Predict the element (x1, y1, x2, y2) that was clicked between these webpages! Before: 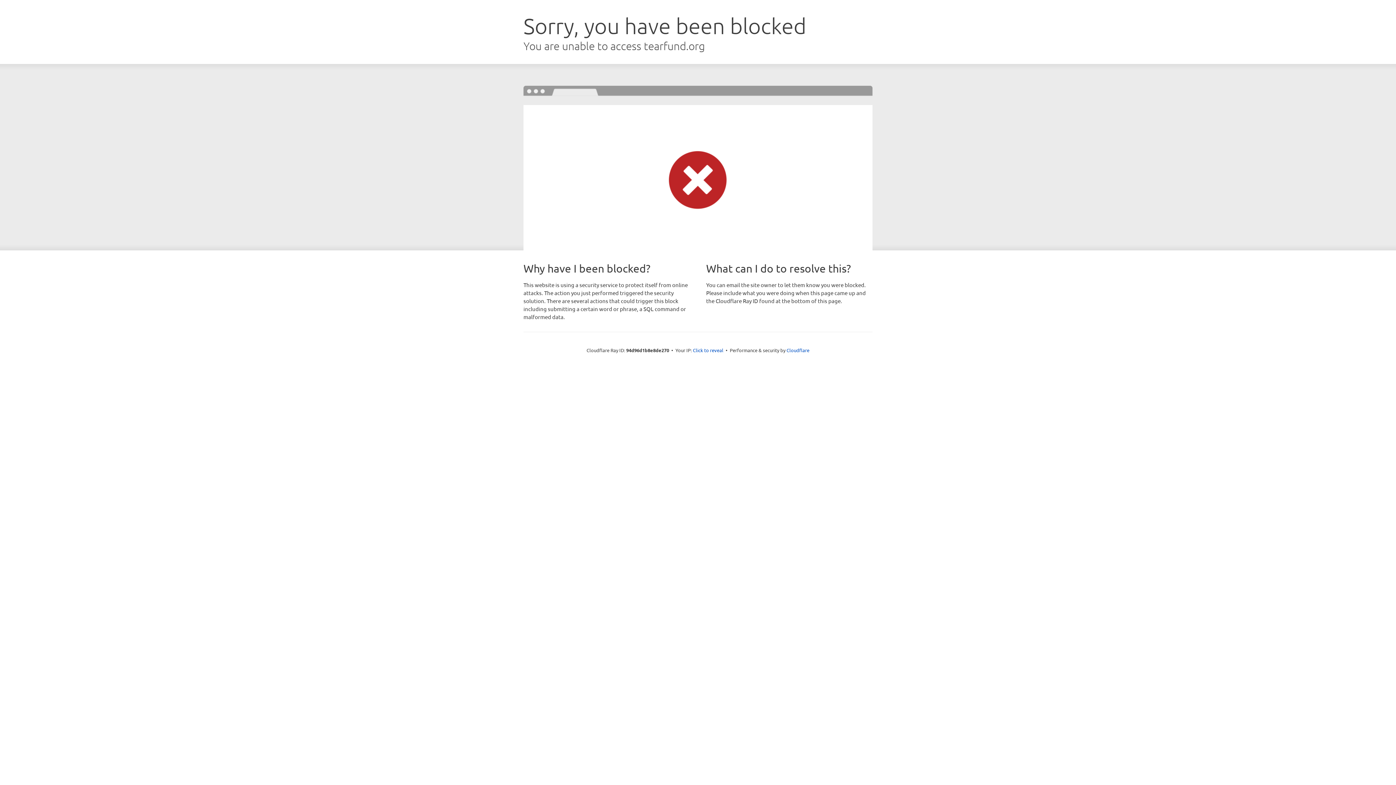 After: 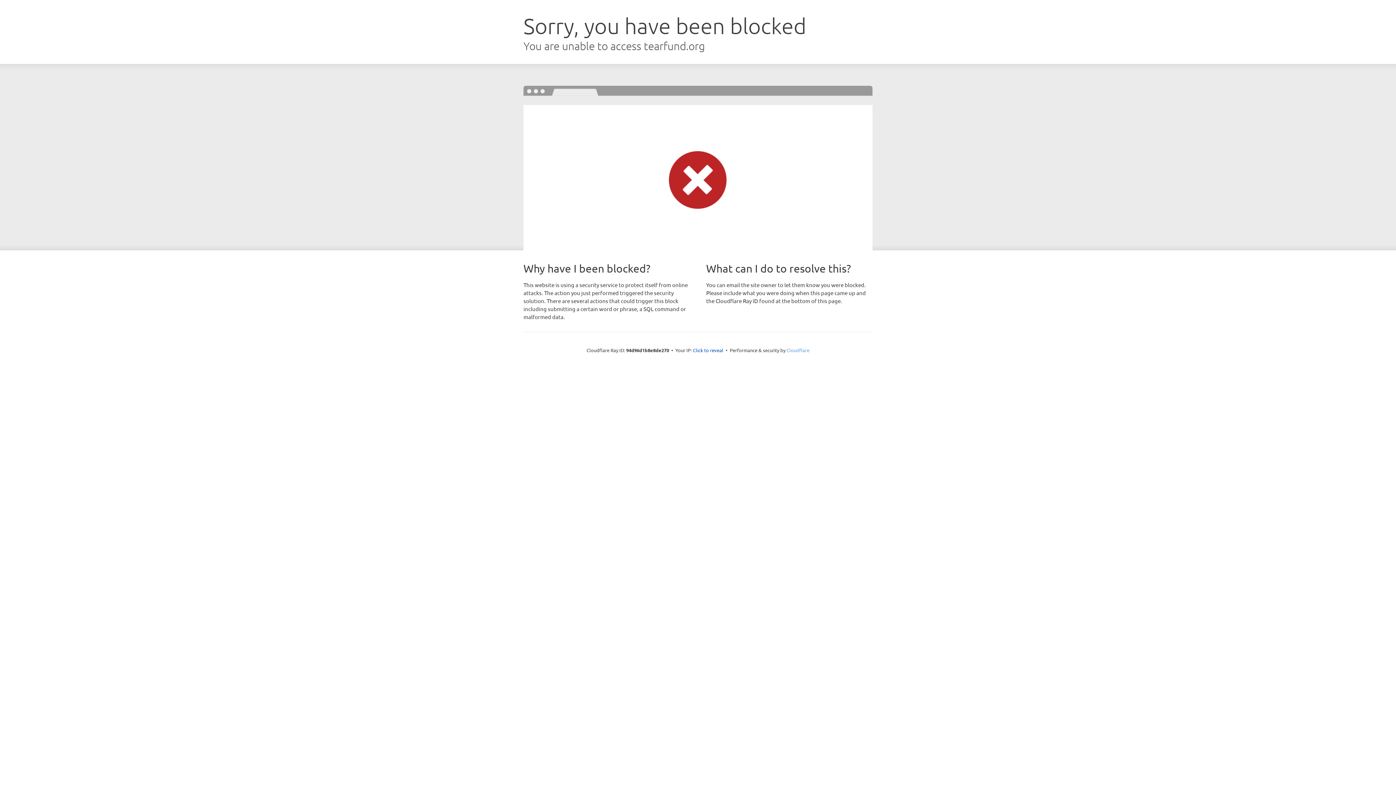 Action: bbox: (786, 347, 809, 353) label: Cloudflare